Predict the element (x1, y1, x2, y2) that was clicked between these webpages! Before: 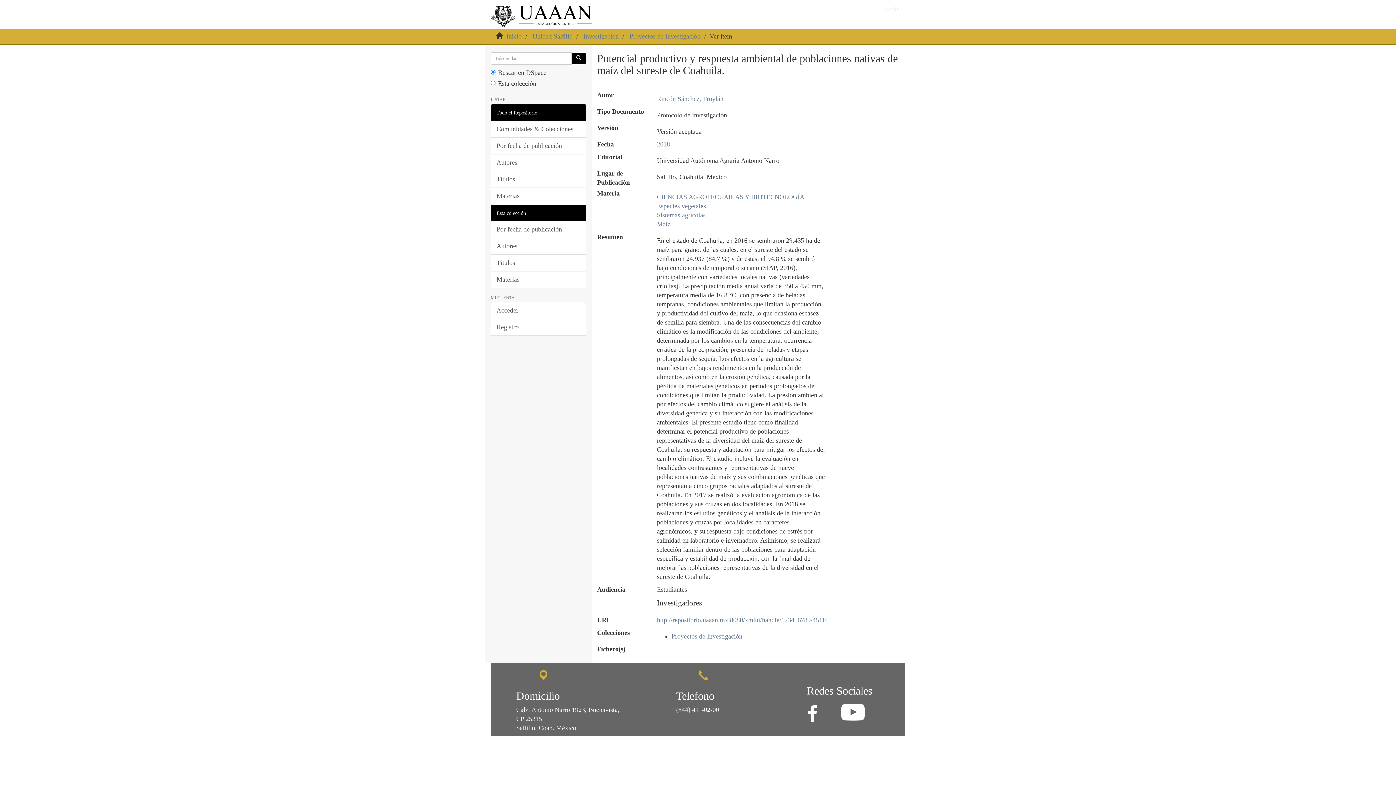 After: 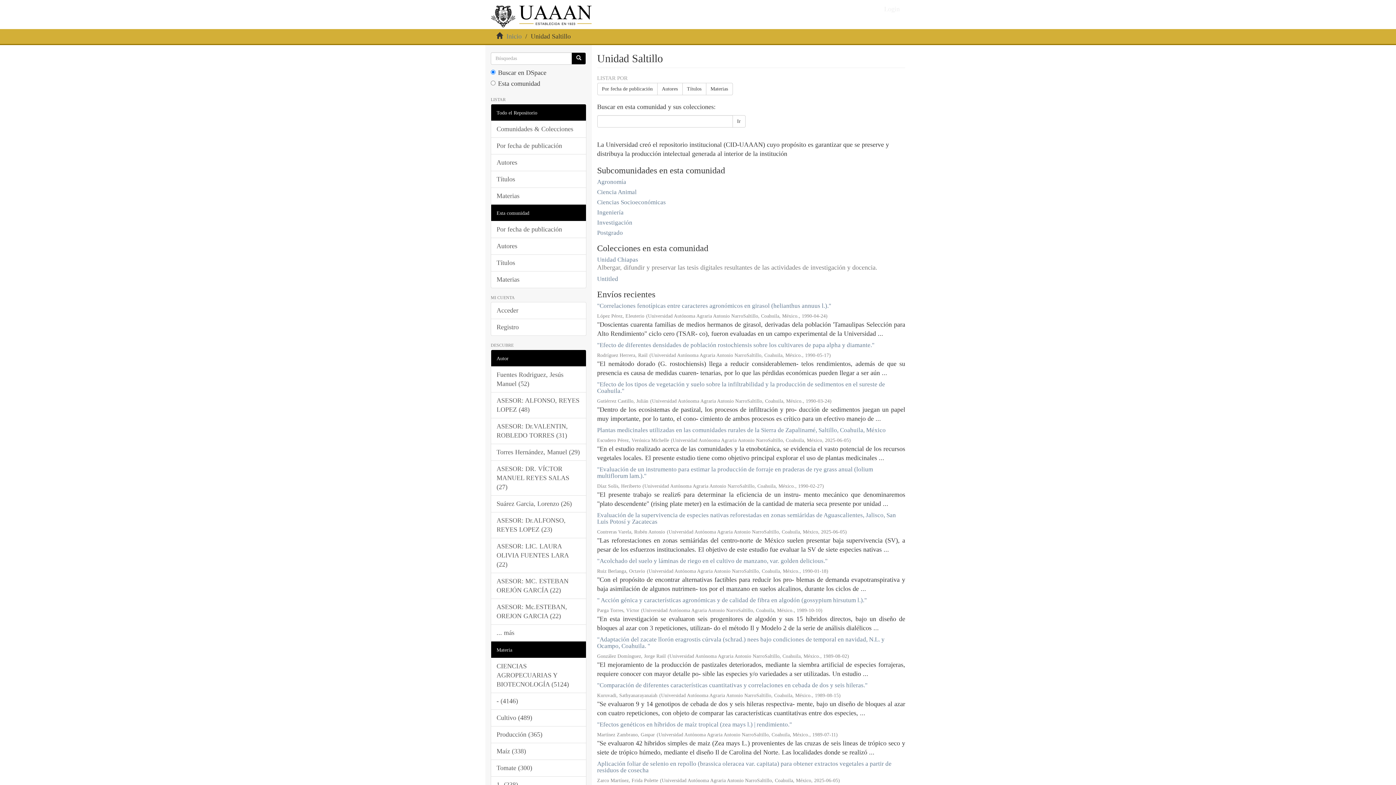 Action: label: Unidad Saltillo bbox: (532, 32, 572, 40)